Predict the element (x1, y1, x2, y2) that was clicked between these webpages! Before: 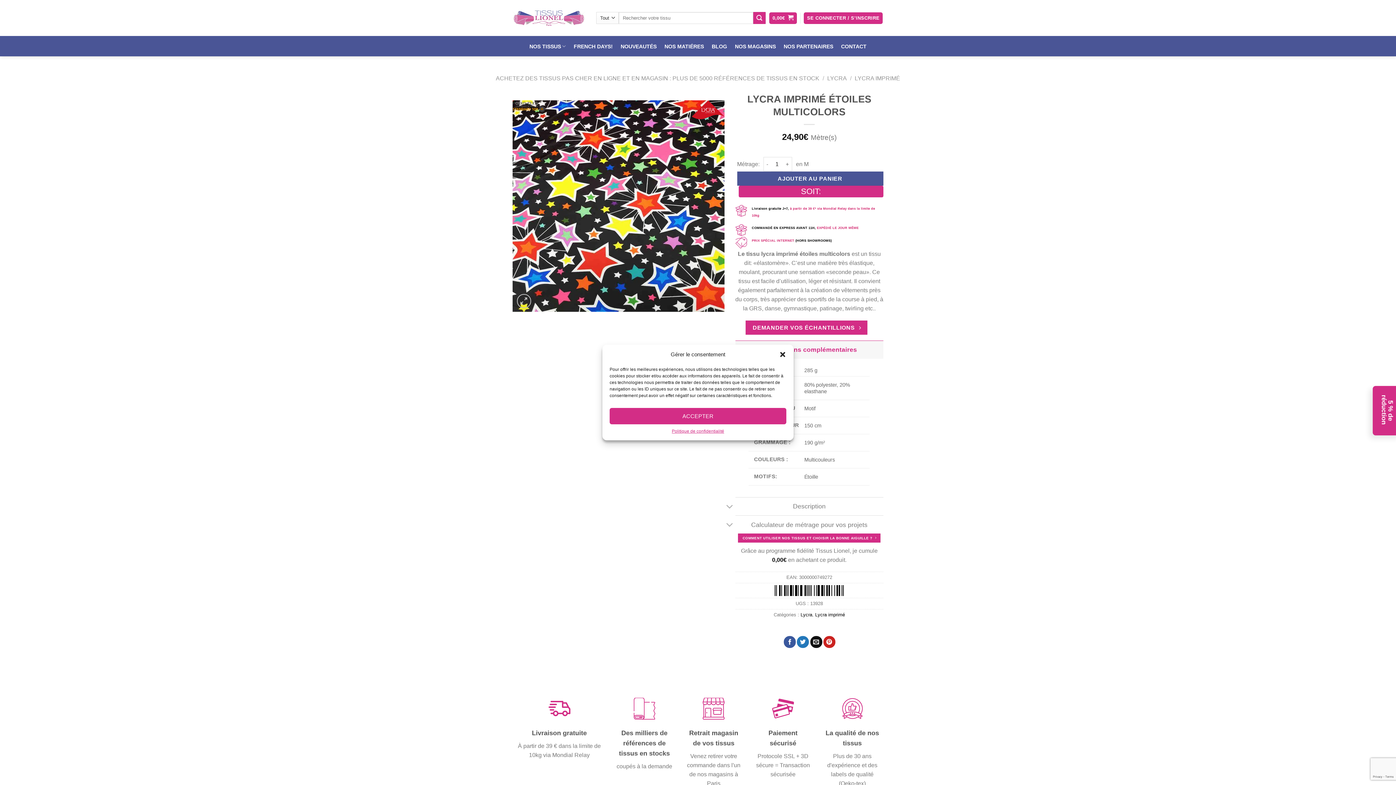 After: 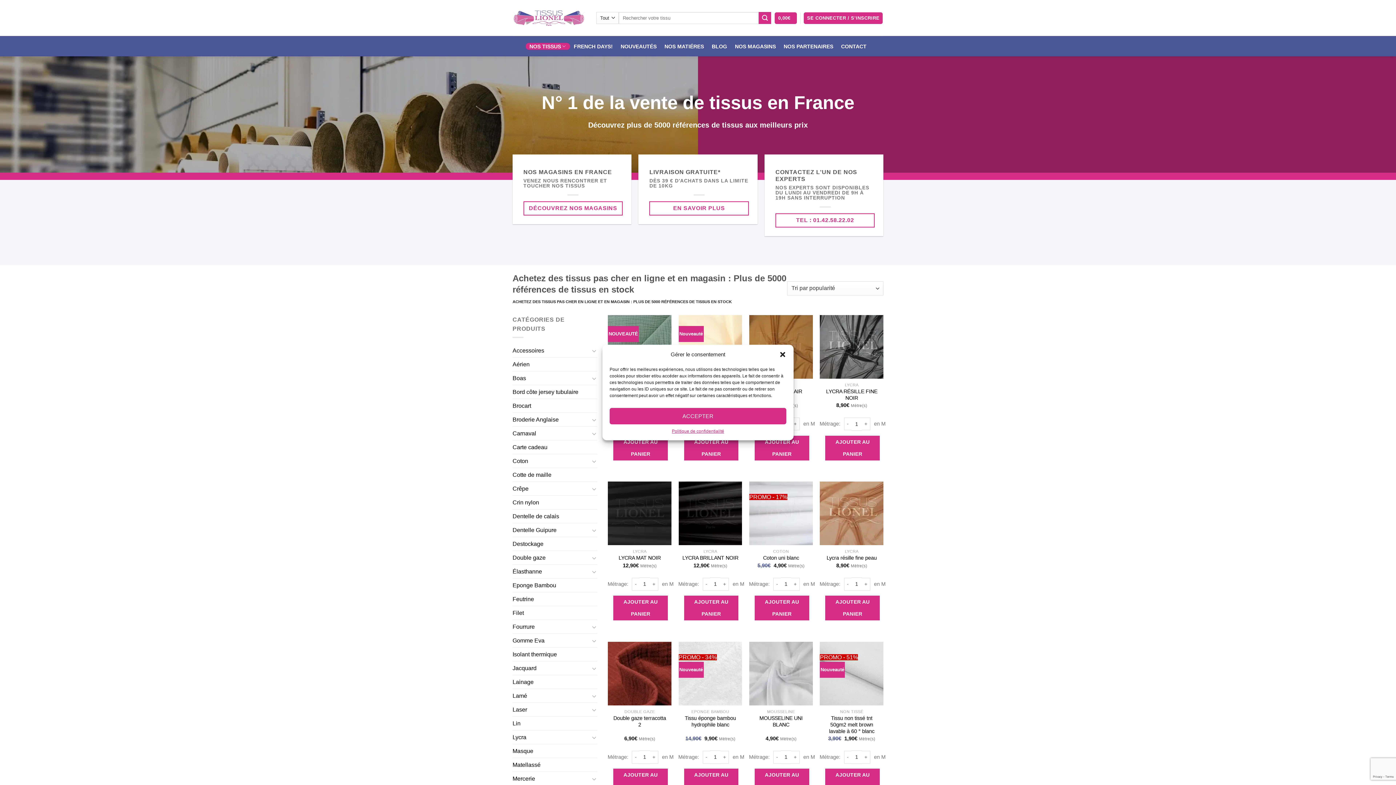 Action: label: ACHETEZ DES TISSUS PAS CHER EN LIGNE ET EN MAGASIN : PLUS DE 5000 RÉFÉRENCES DE TISSUS EN STOCK bbox: (495, 75, 819, 81)